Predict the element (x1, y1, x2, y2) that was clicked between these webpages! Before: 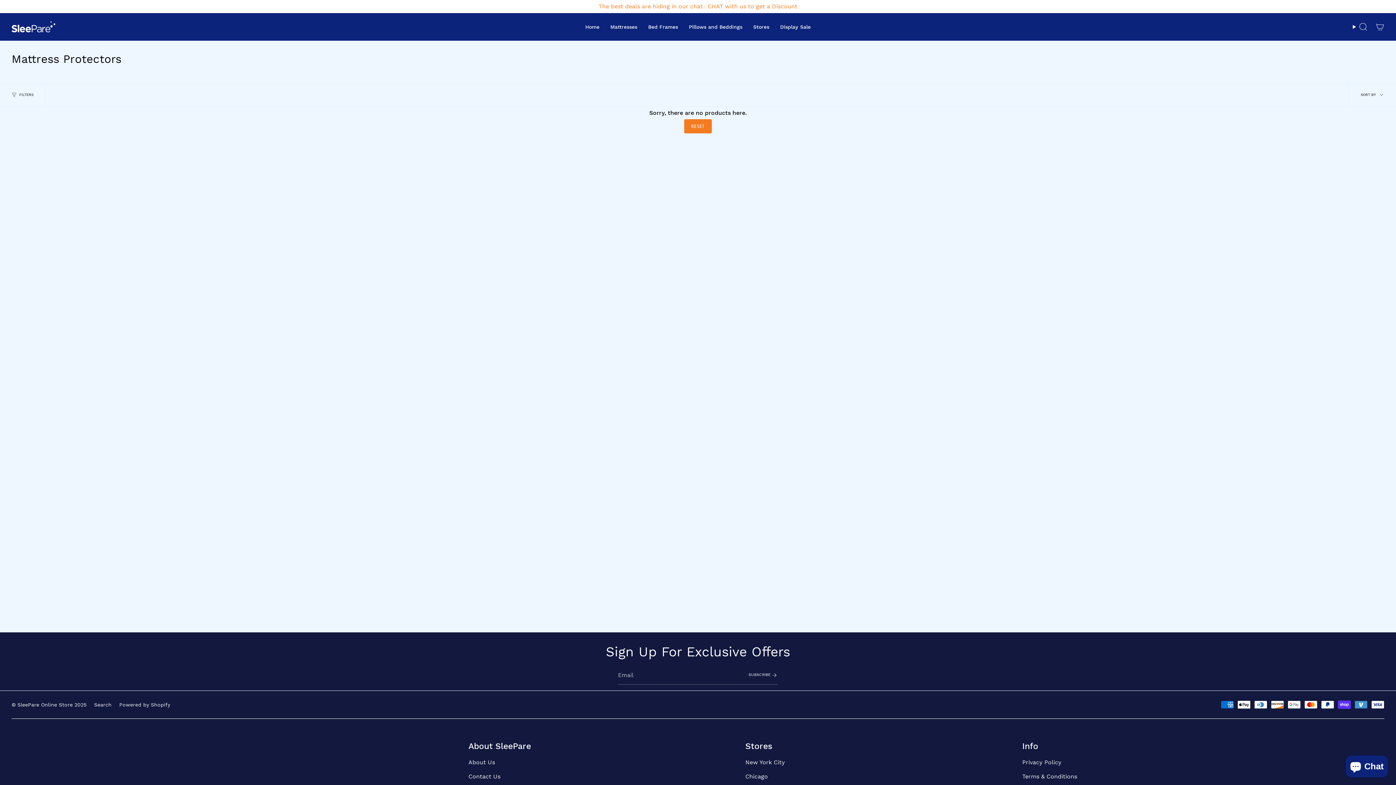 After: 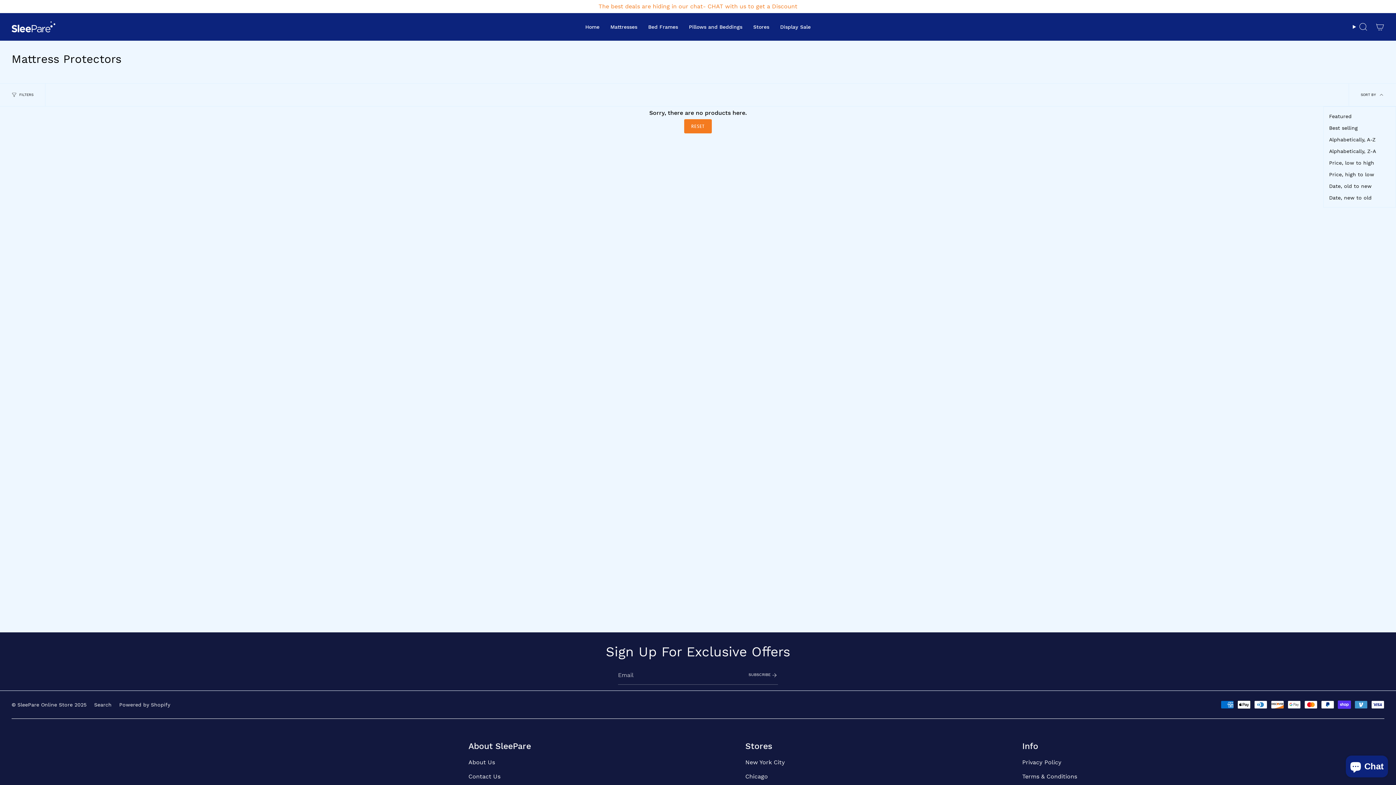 Action: bbox: (1349, 83, 1396, 106) label: SORT BY 